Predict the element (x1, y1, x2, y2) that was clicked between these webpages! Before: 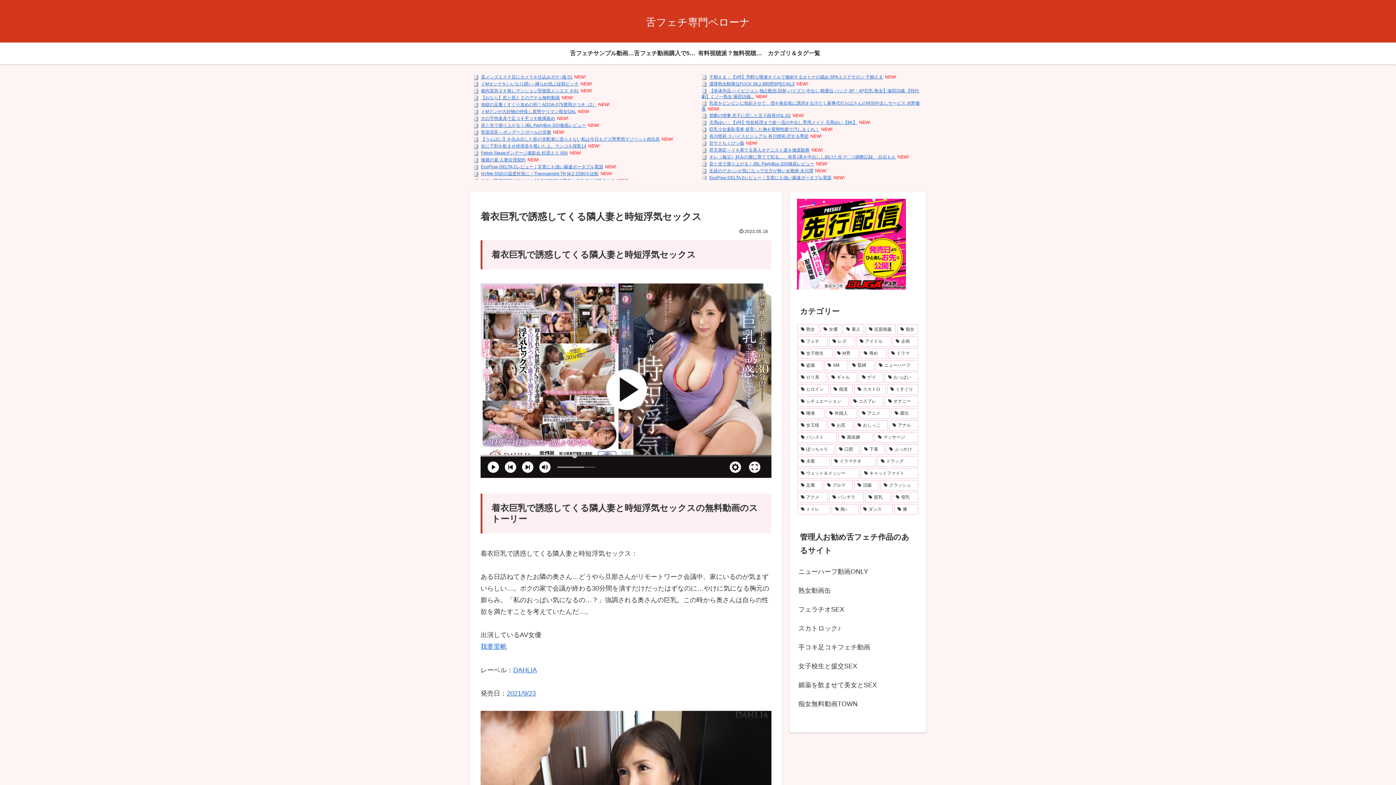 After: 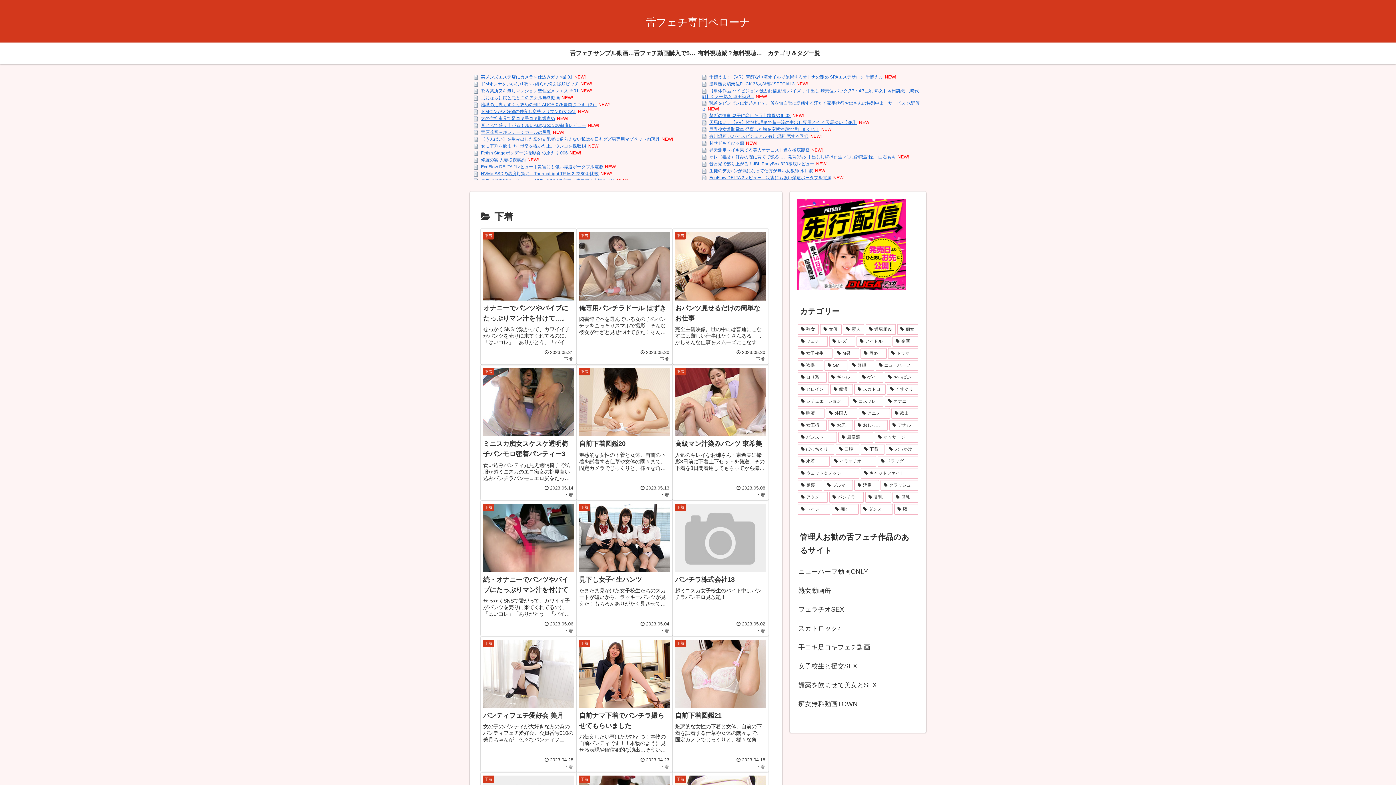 Action: label: 下着 (75個の項目) bbox: (861, 444, 884, 454)